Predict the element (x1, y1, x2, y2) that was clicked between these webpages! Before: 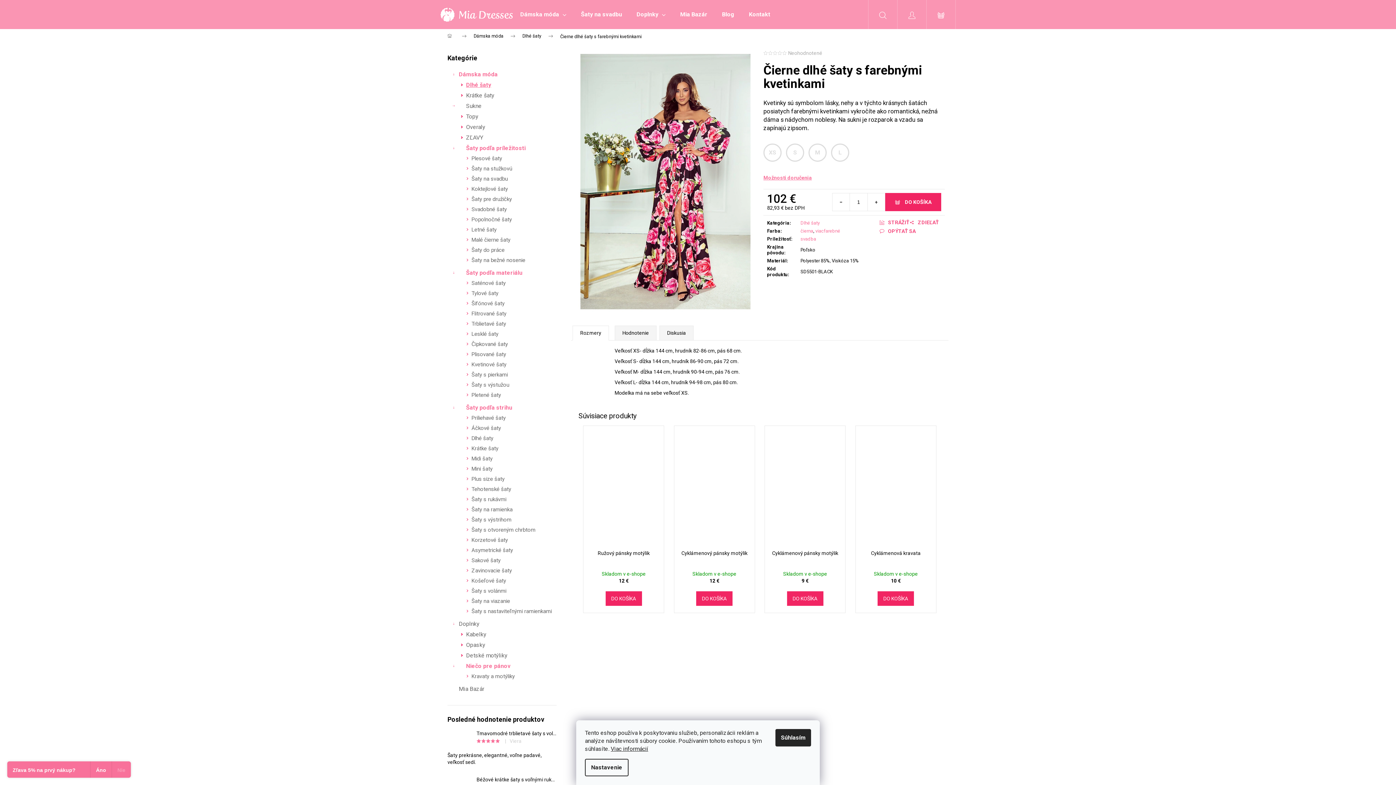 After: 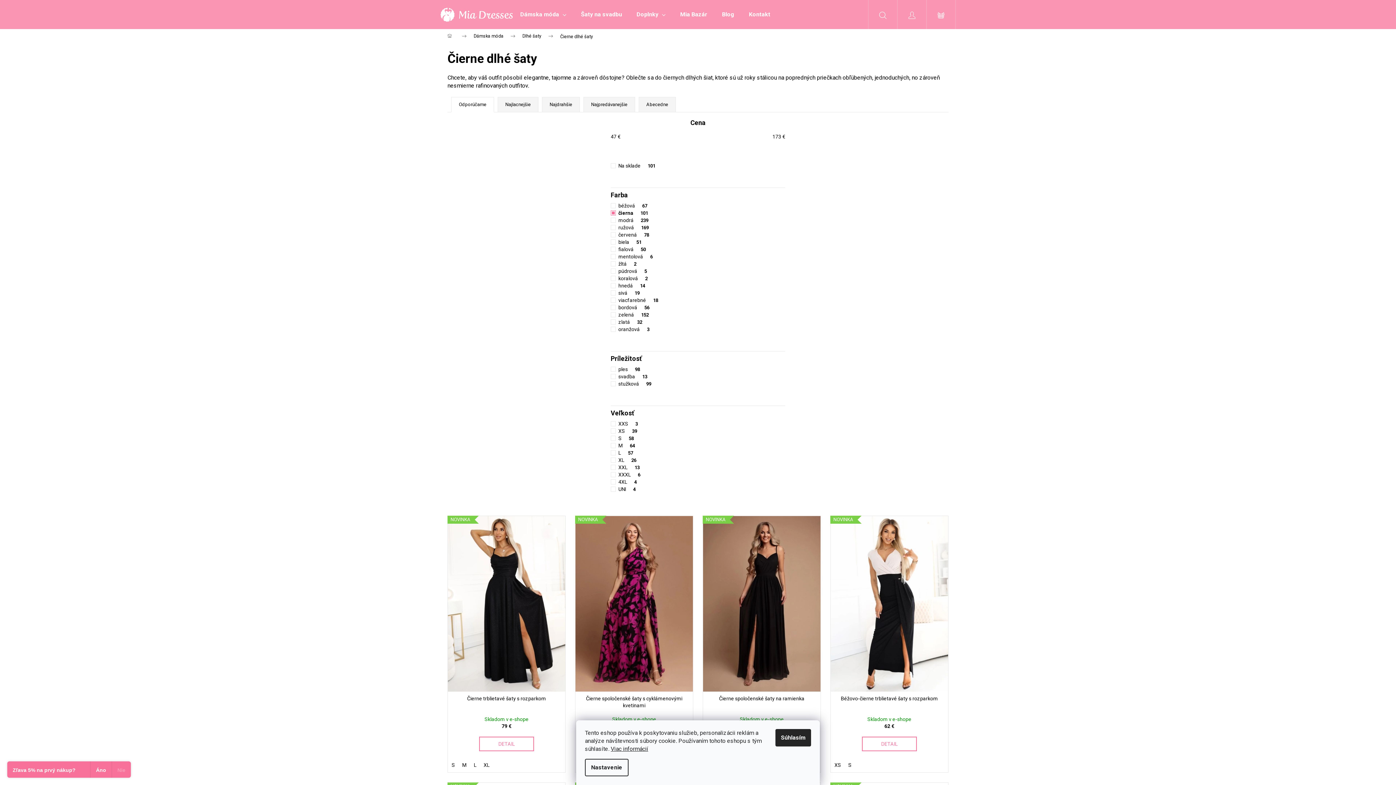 Action: bbox: (800, 228, 813, 233) label: čierna